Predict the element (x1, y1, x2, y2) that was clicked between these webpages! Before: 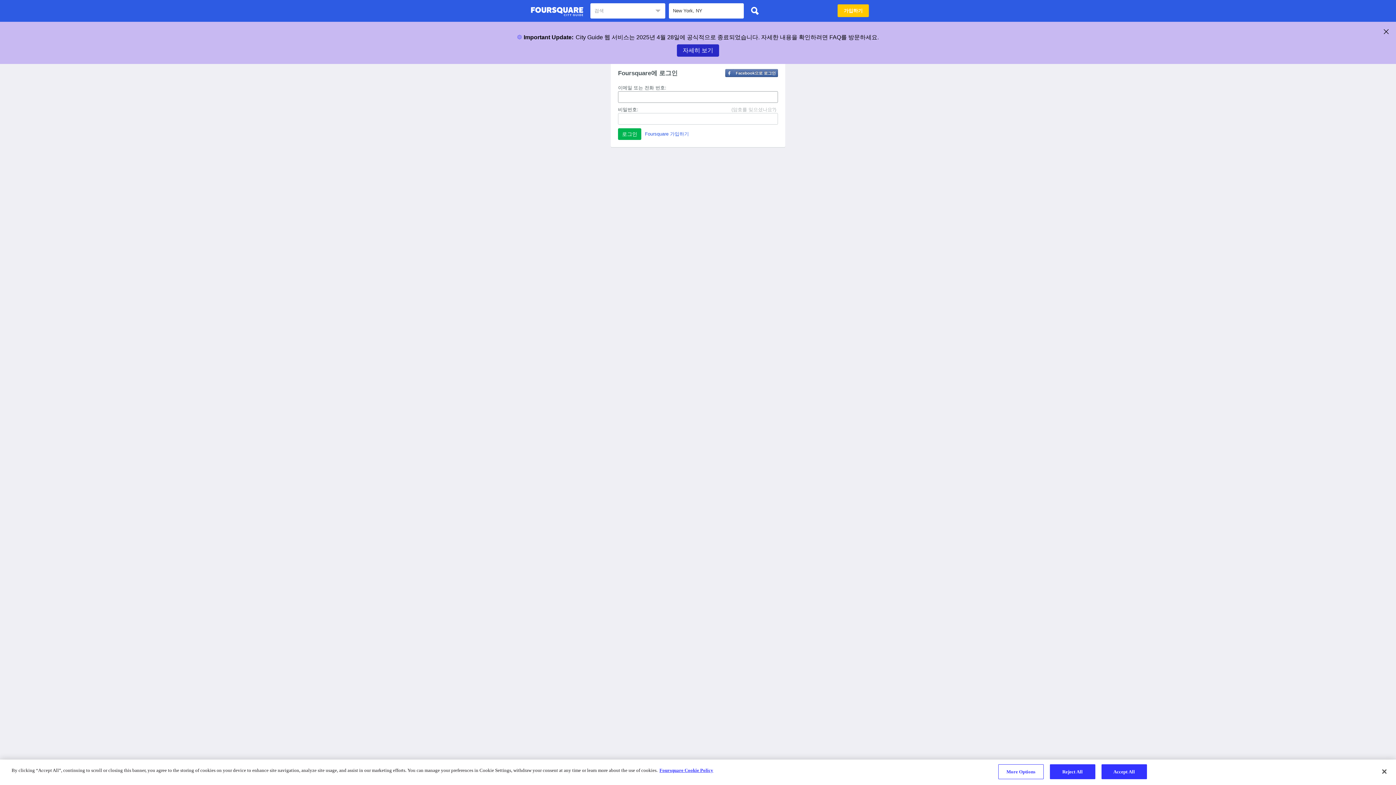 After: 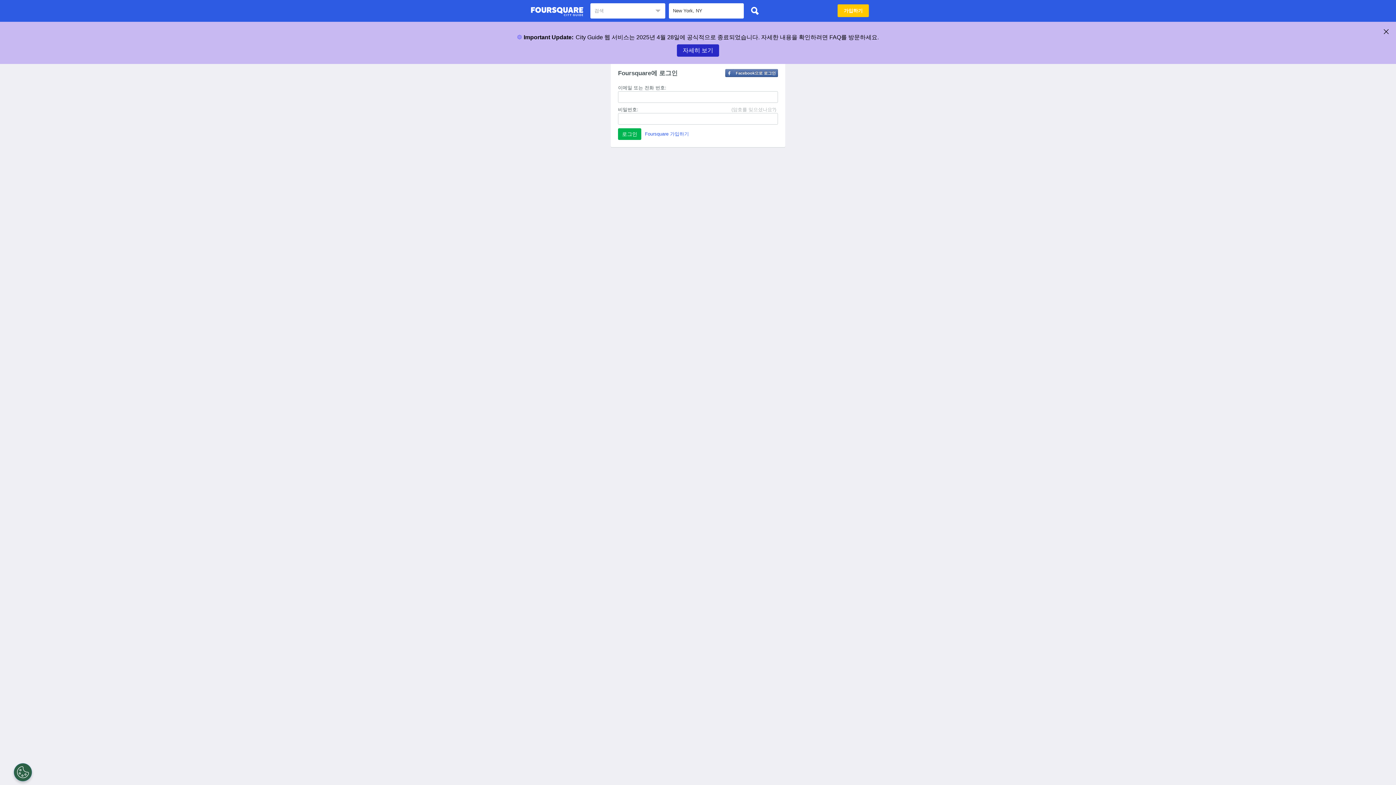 Action: bbox: (1376, 764, 1392, 780) label: Close